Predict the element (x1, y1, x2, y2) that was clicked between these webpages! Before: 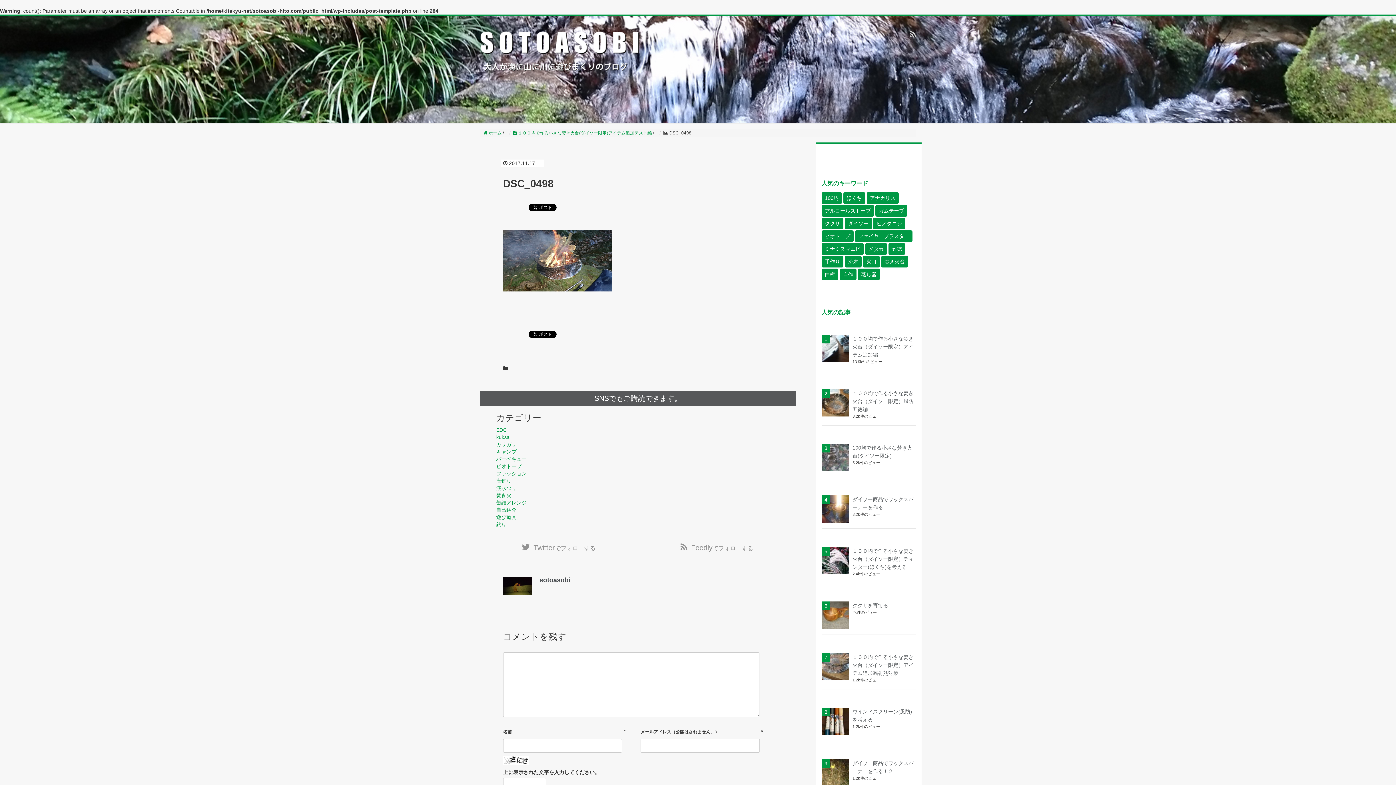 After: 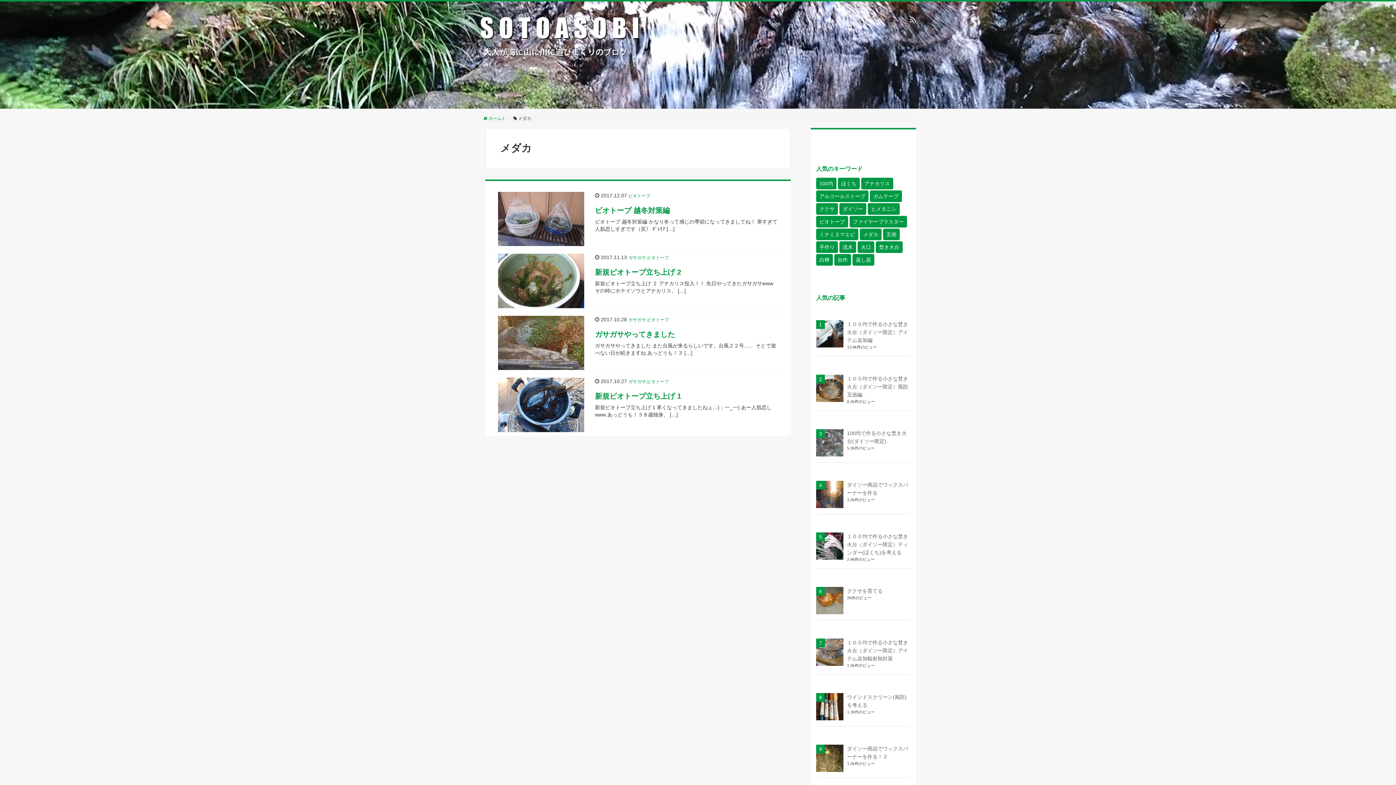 Action: bbox: (865, 243, 887, 254) label: メダカ (4個の項目)